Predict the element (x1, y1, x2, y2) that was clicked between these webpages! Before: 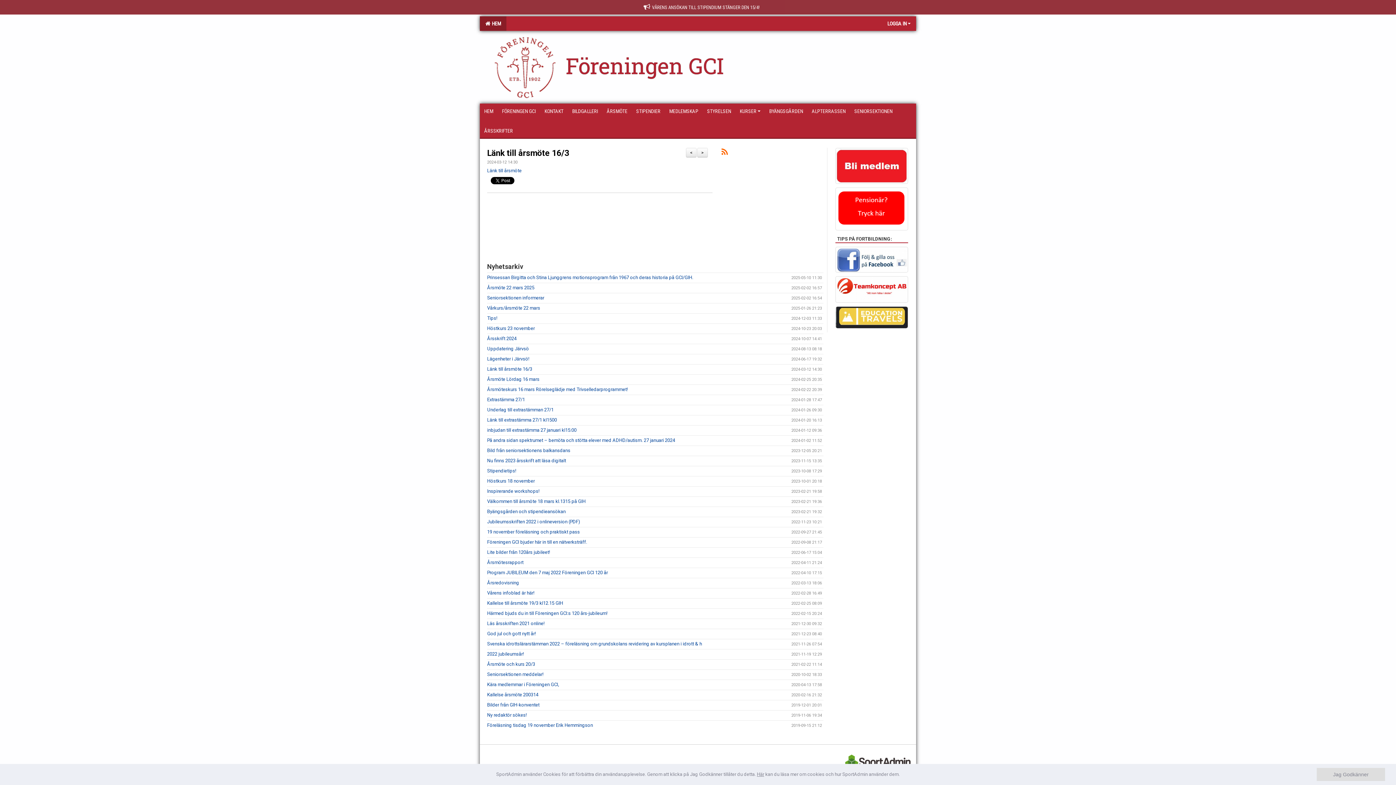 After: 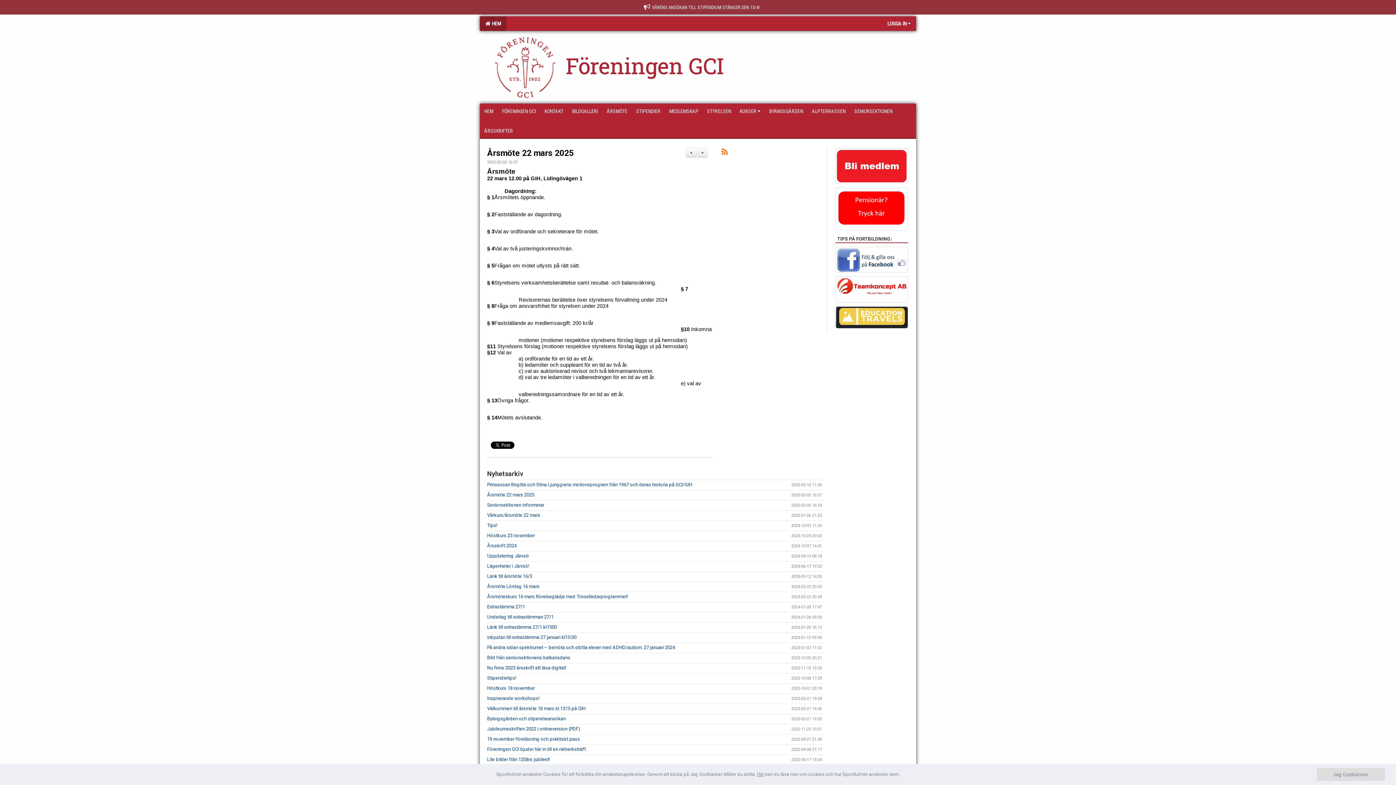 Action: label: Årsmöte 22 mars 2025 bbox: (487, 285, 534, 290)